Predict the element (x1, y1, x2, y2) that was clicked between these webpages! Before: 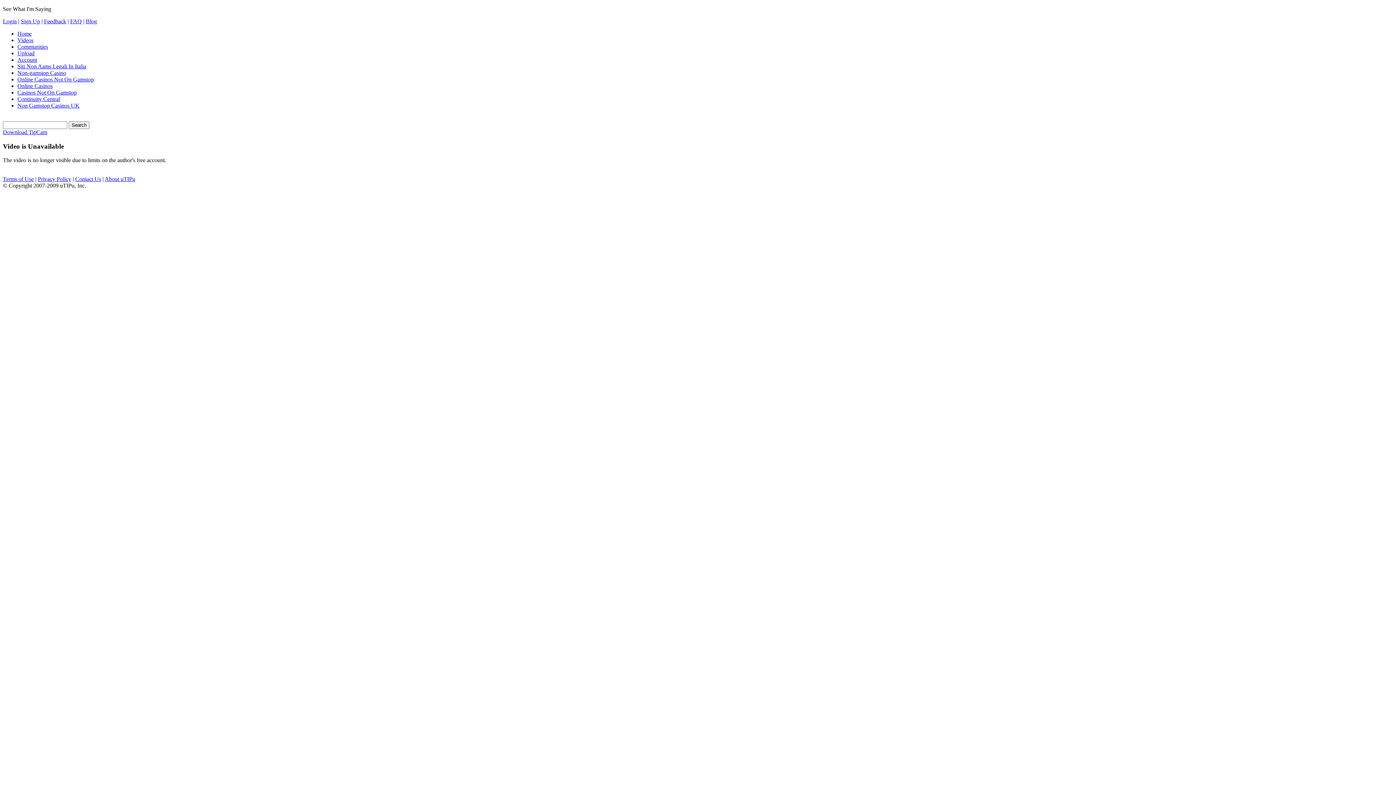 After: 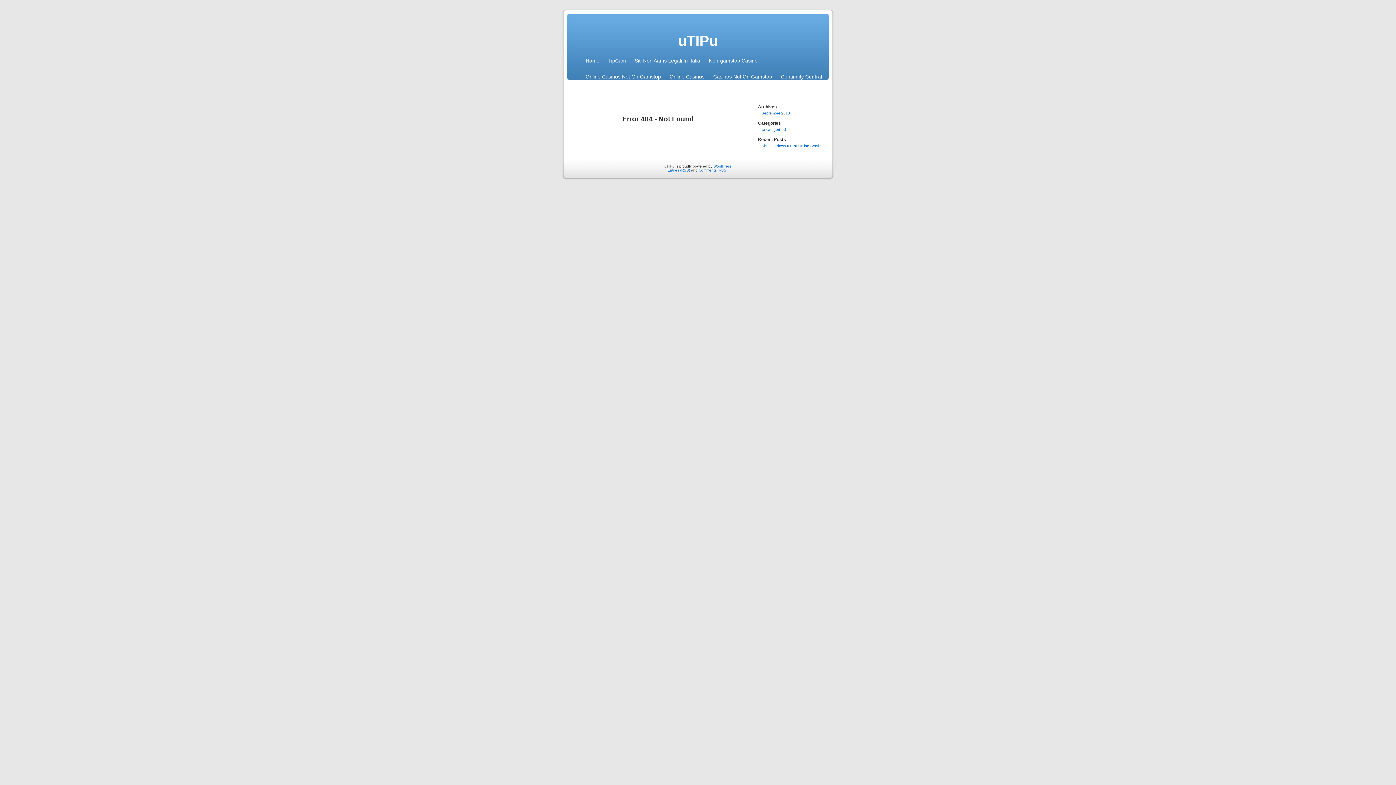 Action: bbox: (17, 30, 31, 36) label: Home